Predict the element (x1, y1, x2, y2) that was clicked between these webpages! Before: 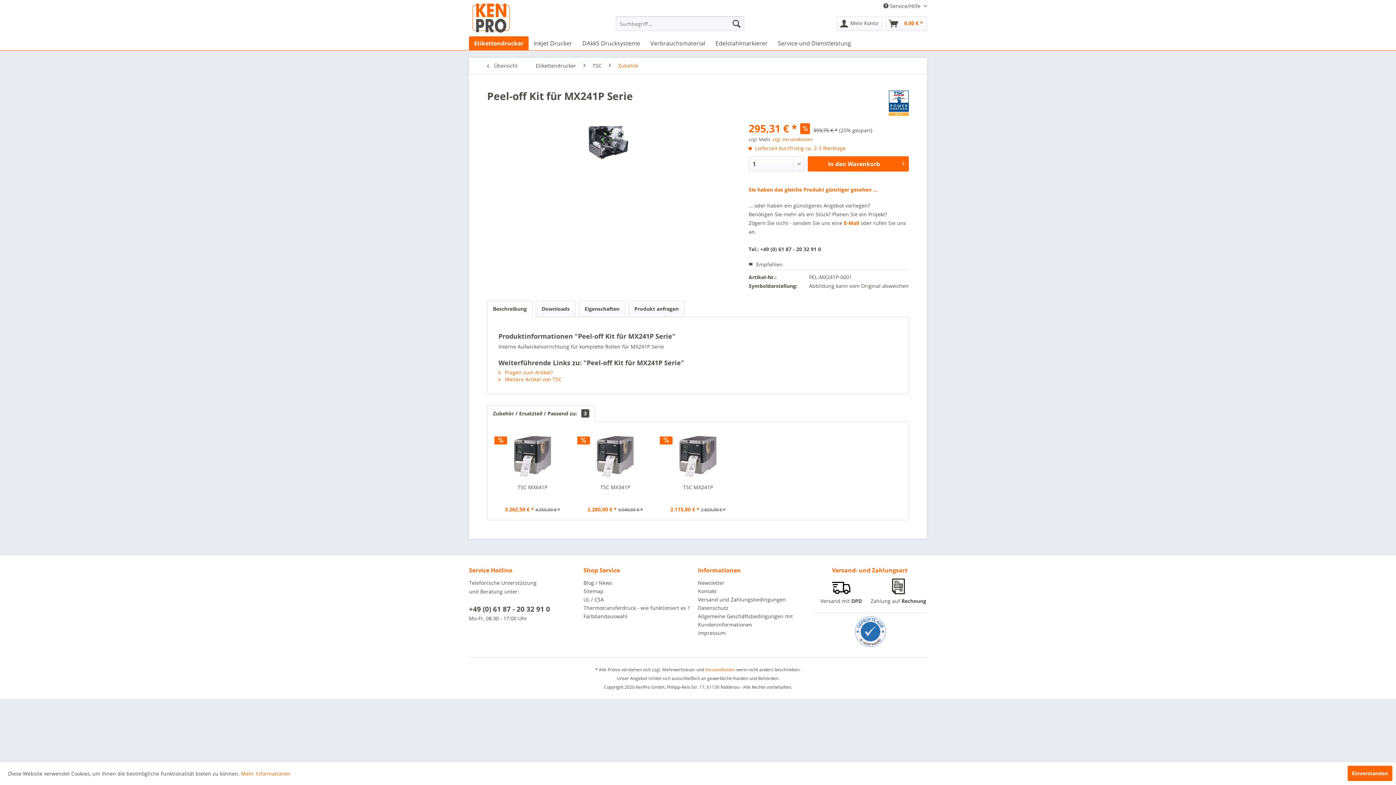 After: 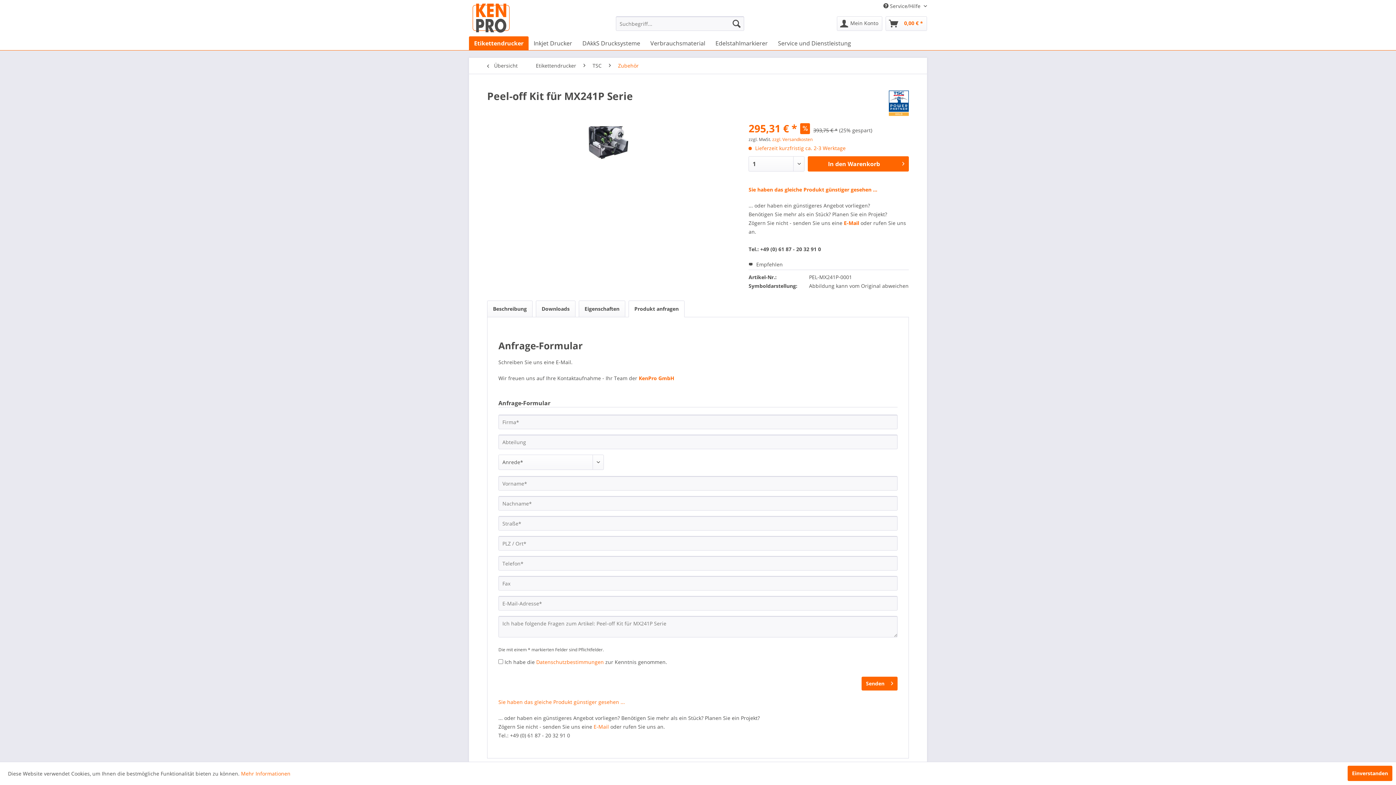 Action: label: Produkt anfragen bbox: (628, 300, 684, 317)